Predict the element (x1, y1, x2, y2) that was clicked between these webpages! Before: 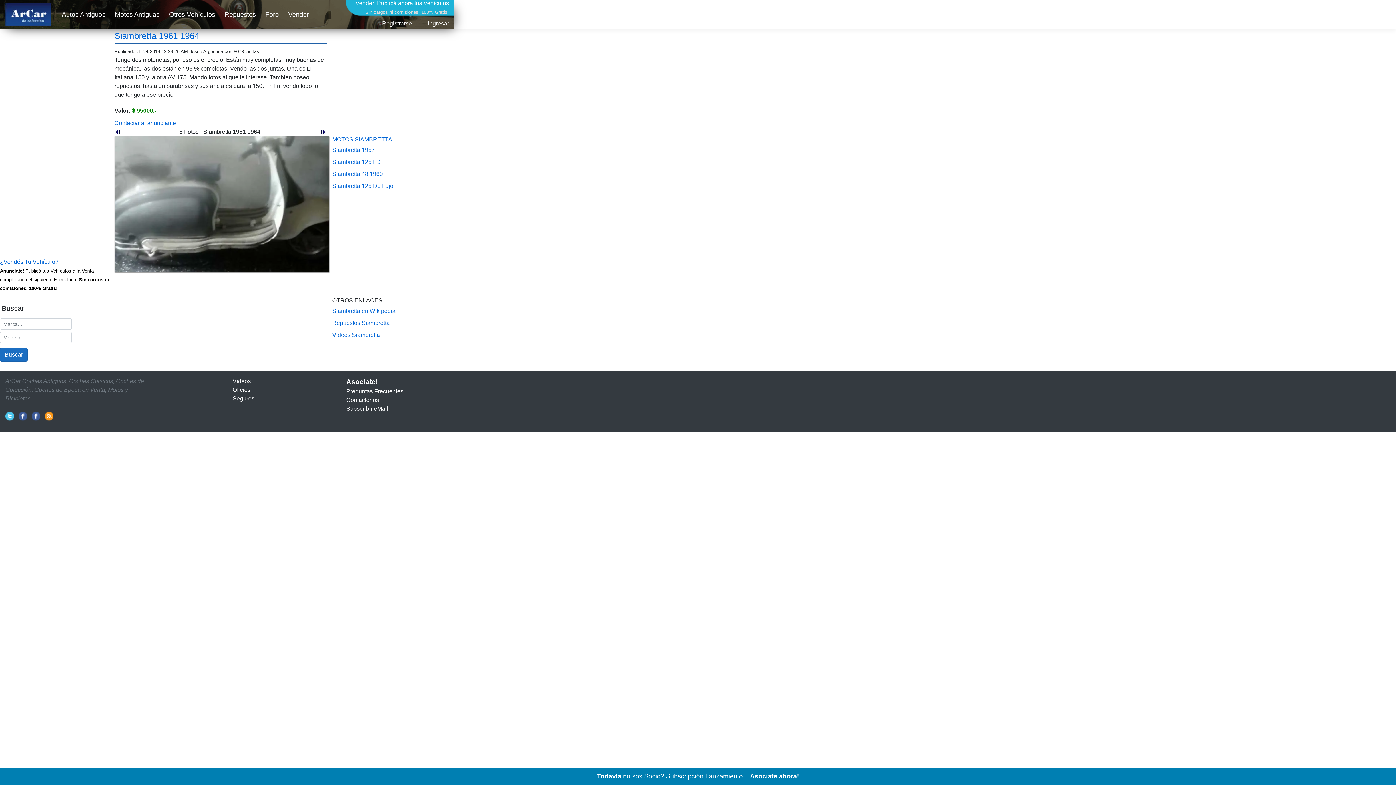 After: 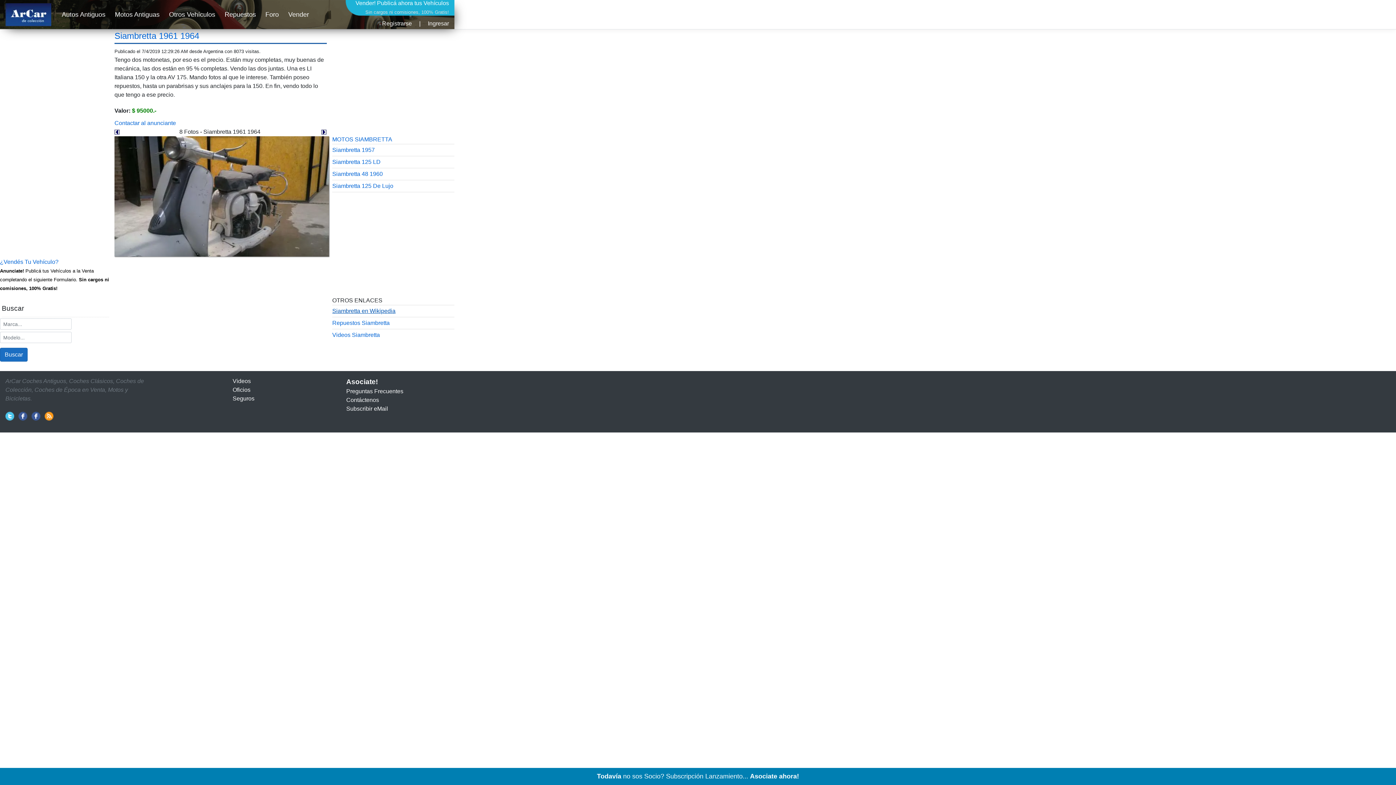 Action: label: Siambretta en Wikipedia bbox: (332, 308, 395, 314)